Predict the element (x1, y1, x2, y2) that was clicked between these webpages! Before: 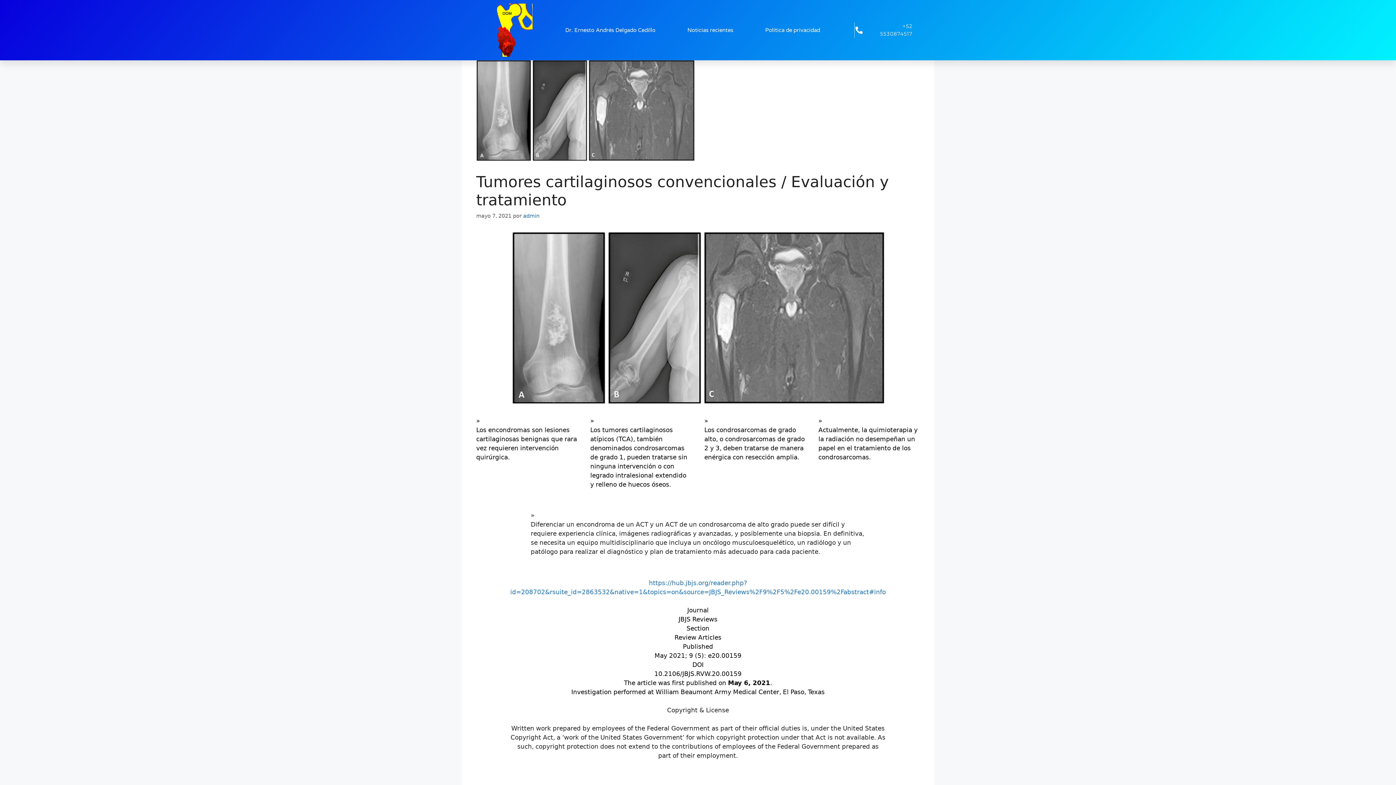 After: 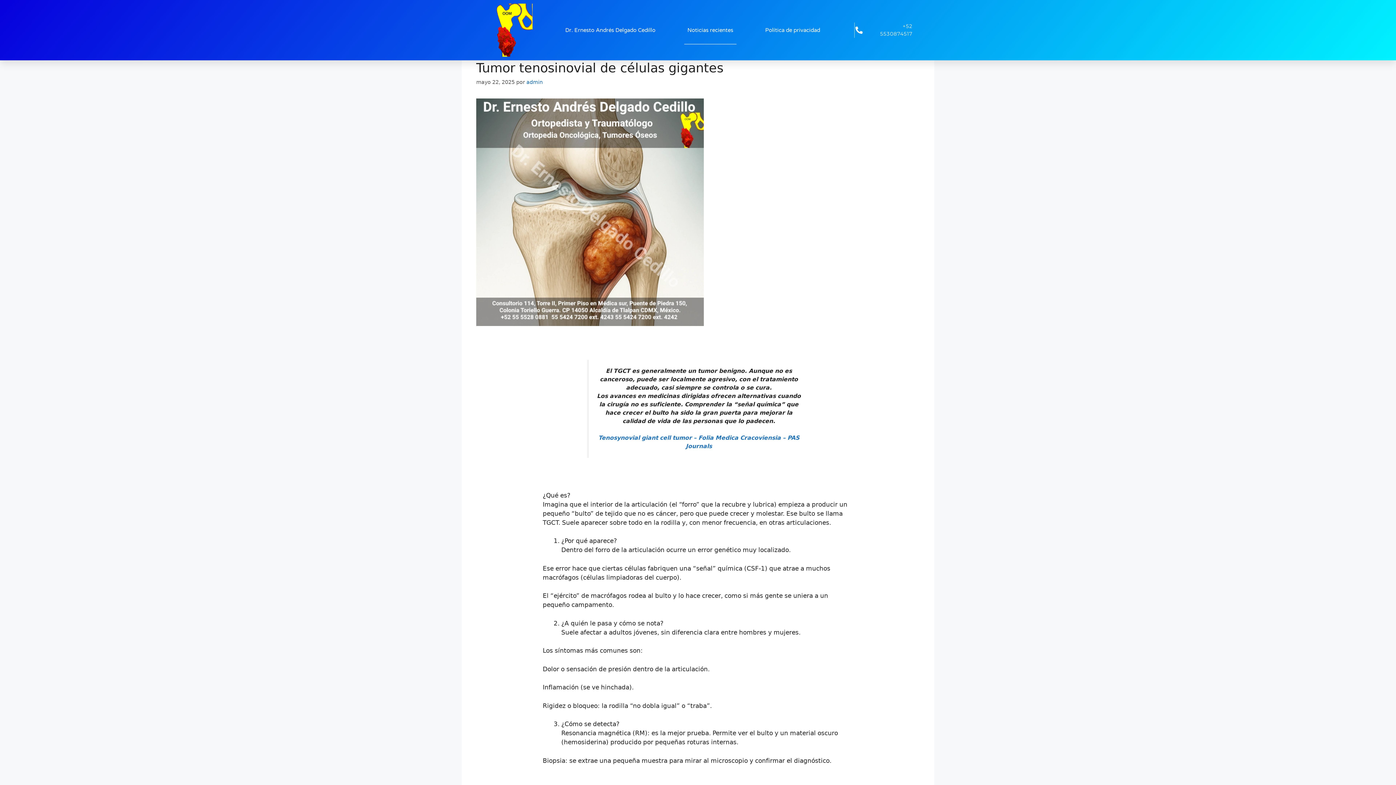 Action: bbox: (684, 16, 736, 44) label: Noticias recientes